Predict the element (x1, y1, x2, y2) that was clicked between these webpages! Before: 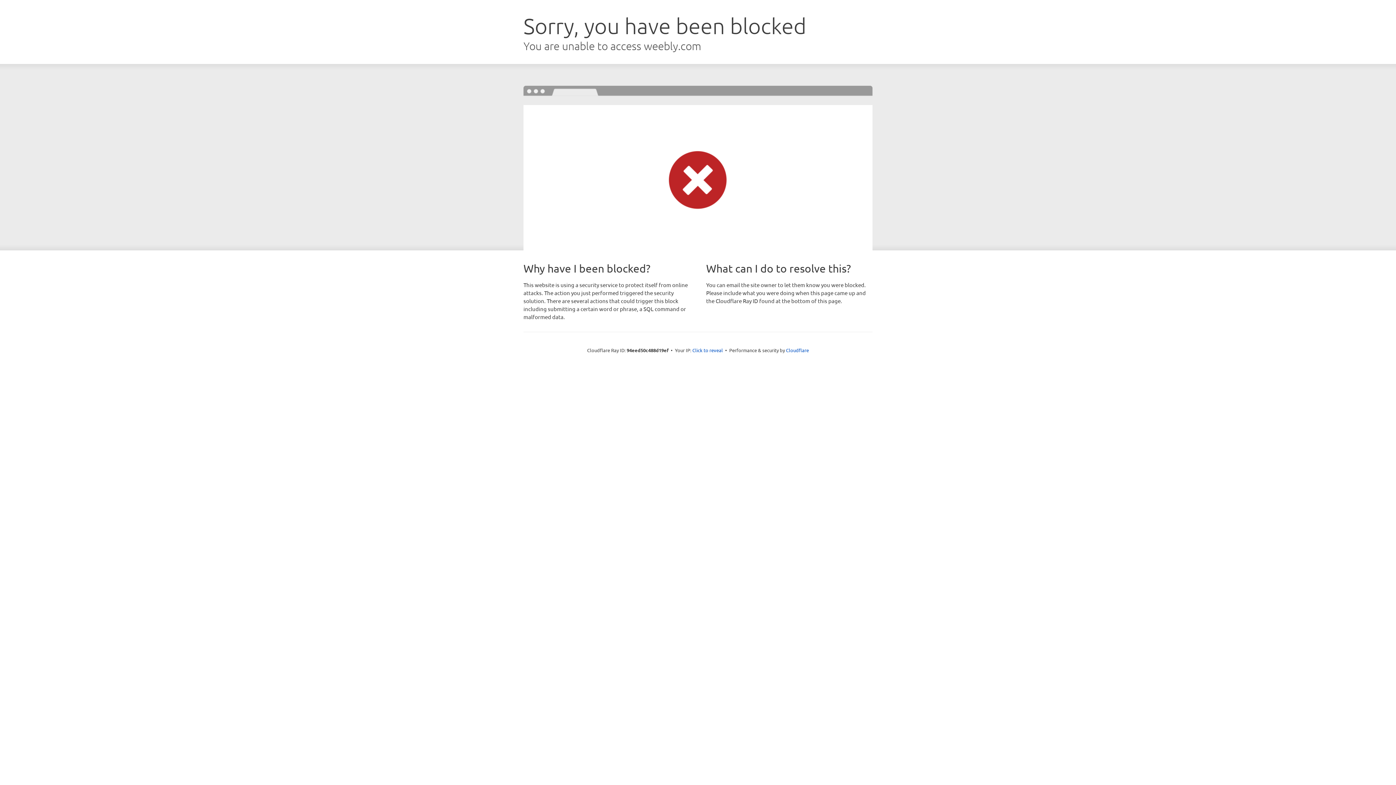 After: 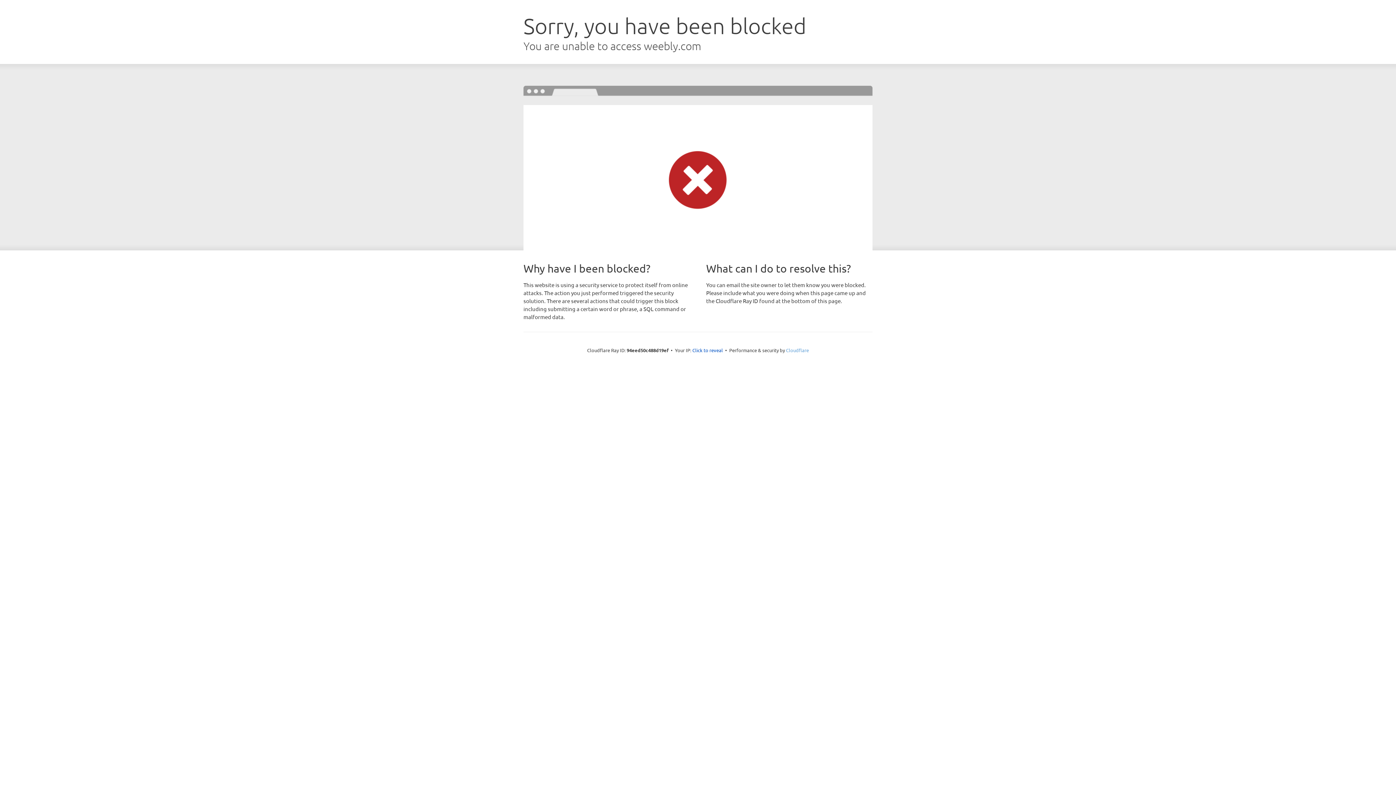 Action: label: Cloudflare bbox: (786, 347, 809, 353)